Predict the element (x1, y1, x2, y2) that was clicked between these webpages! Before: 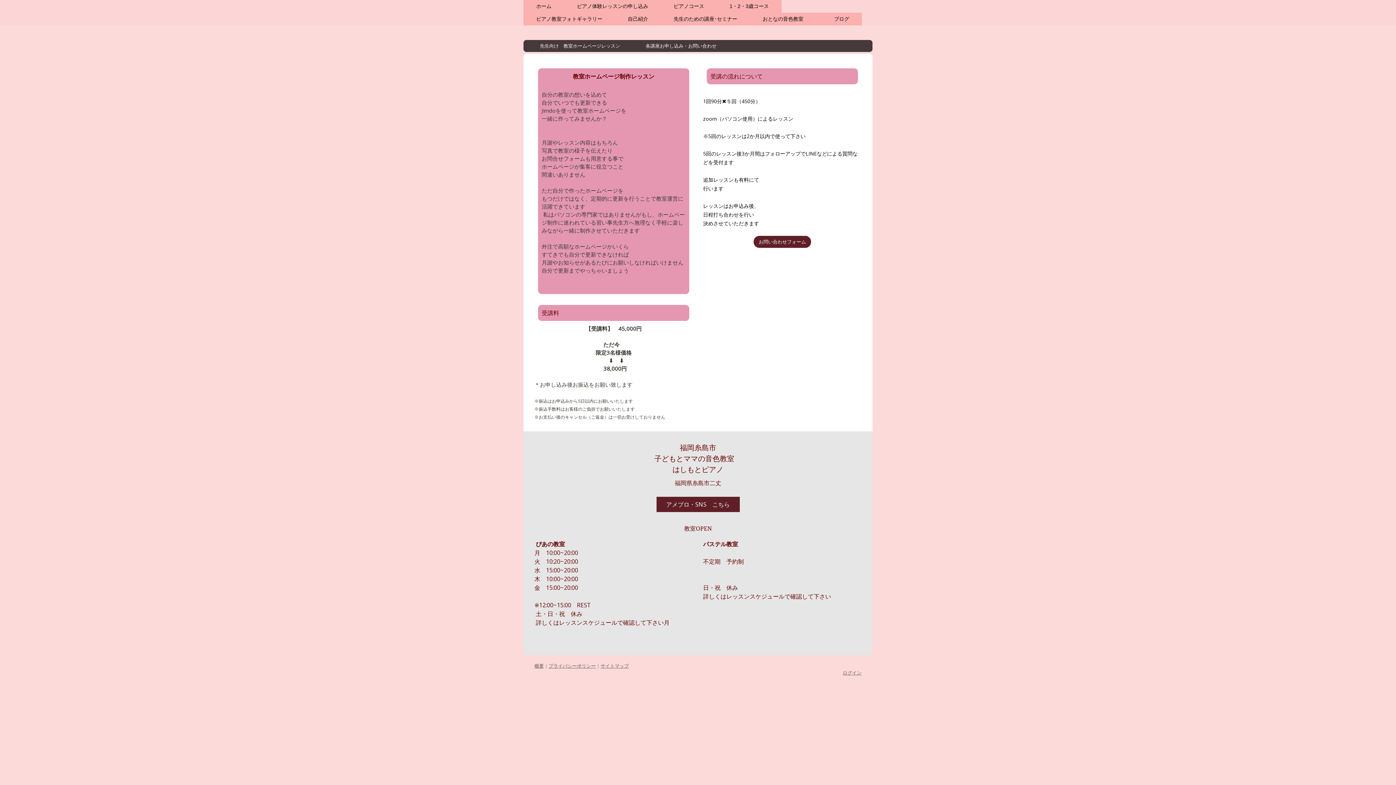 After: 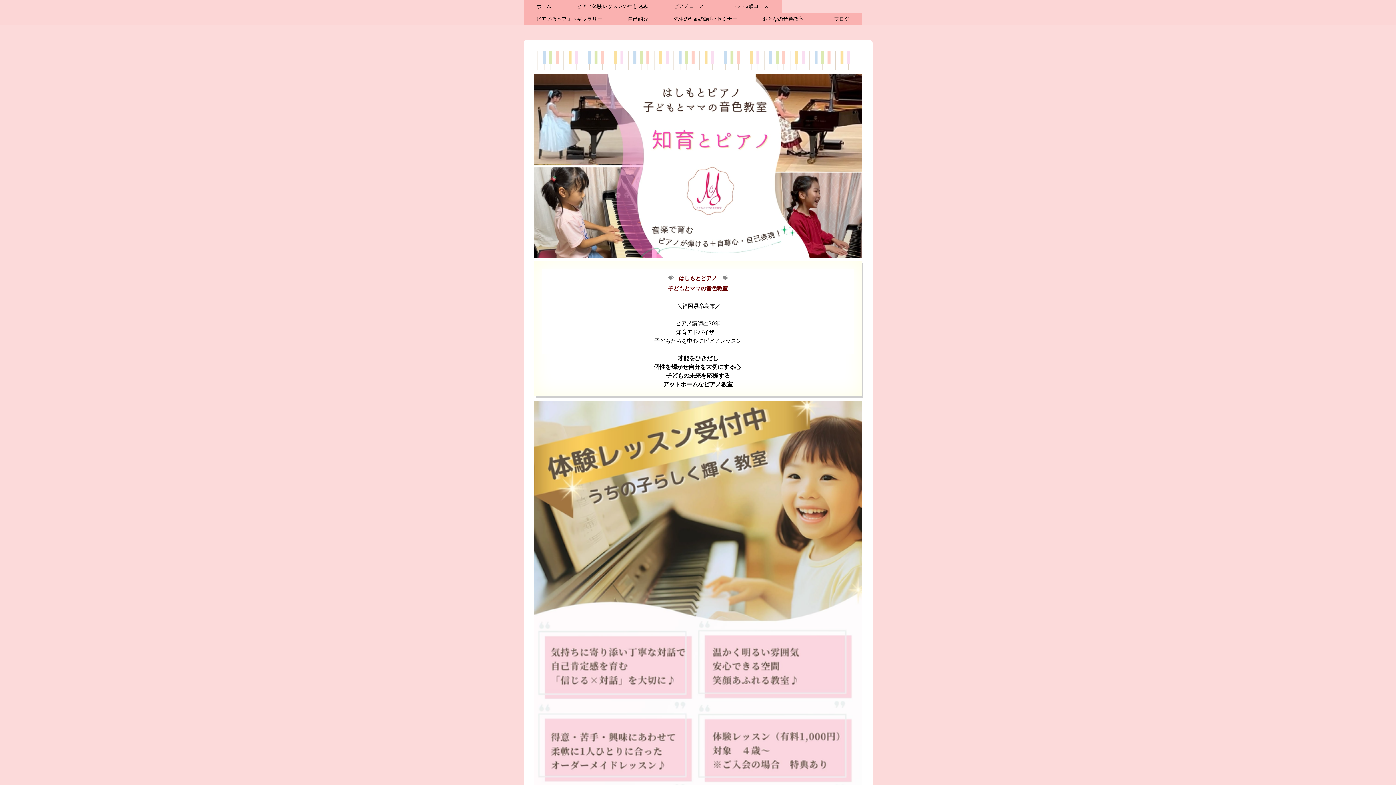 Action: label: ホーム bbox: (523, 0, 564, 12)